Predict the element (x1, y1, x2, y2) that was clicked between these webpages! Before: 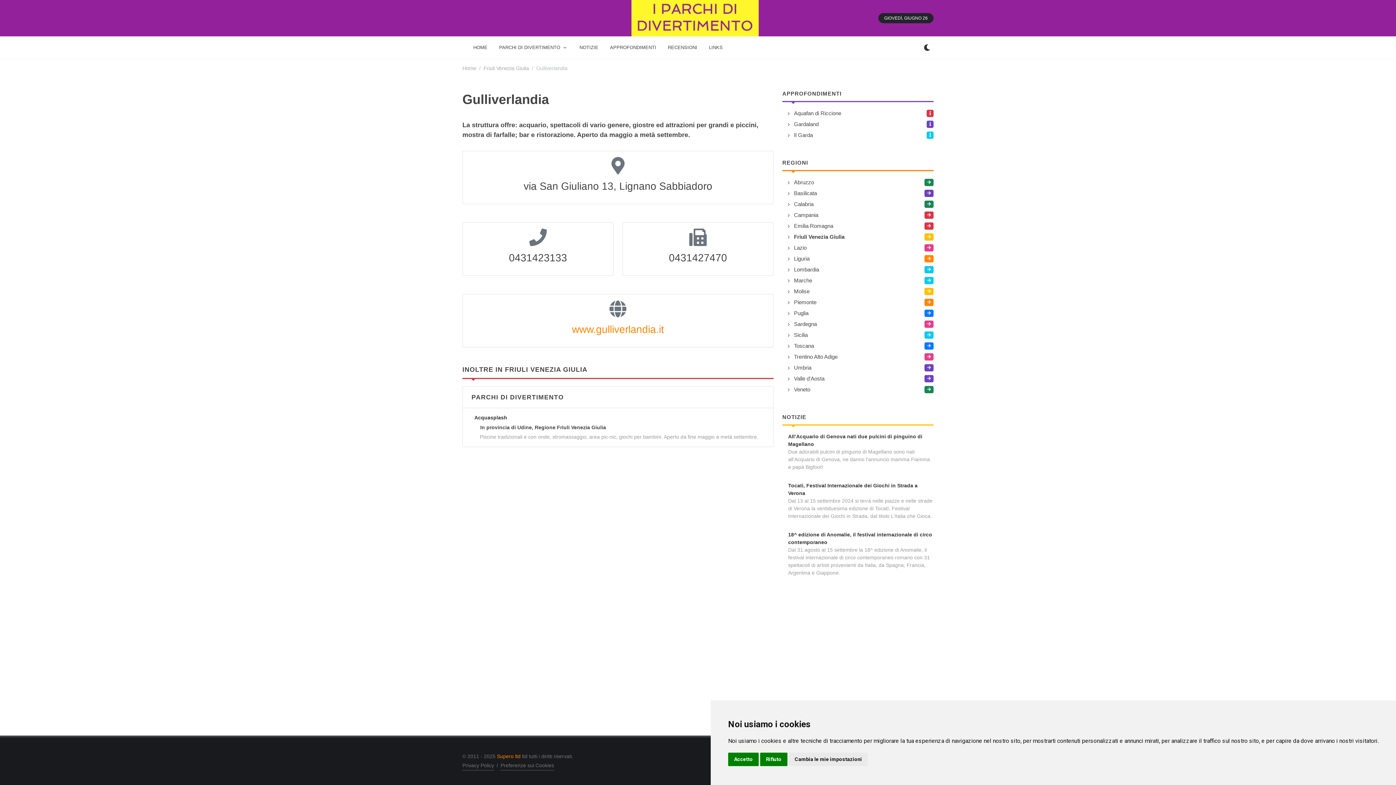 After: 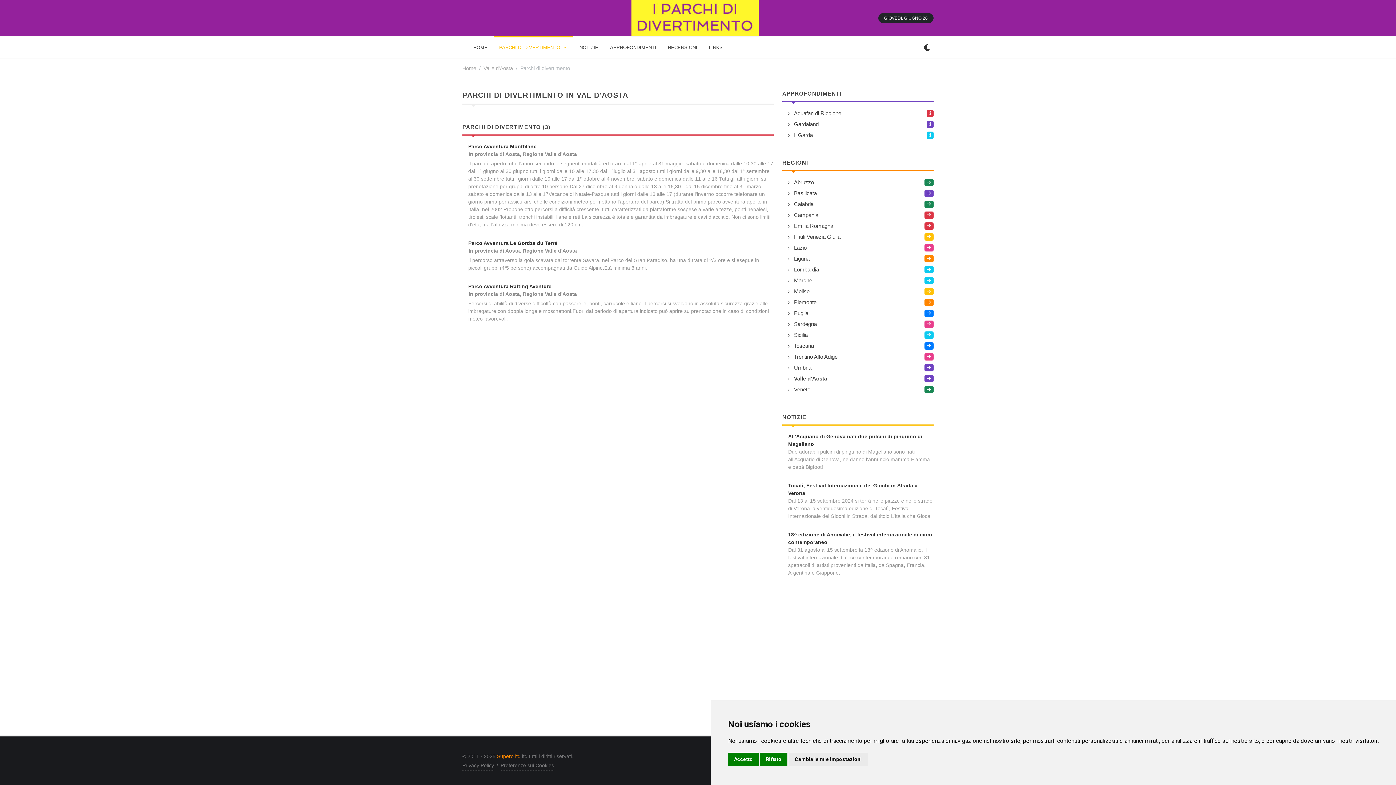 Action: bbox: (789, 374, 924, 382) label: Valle d'Aosta